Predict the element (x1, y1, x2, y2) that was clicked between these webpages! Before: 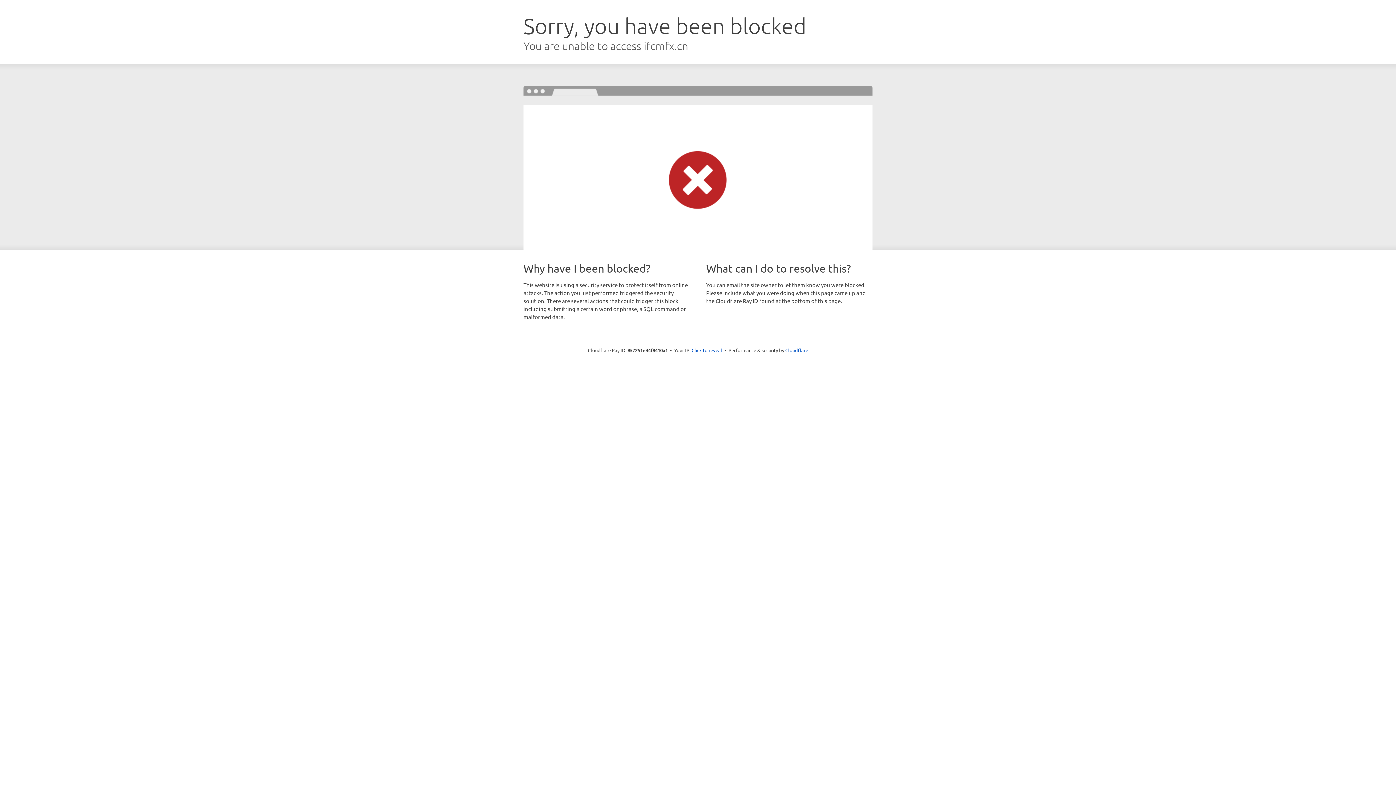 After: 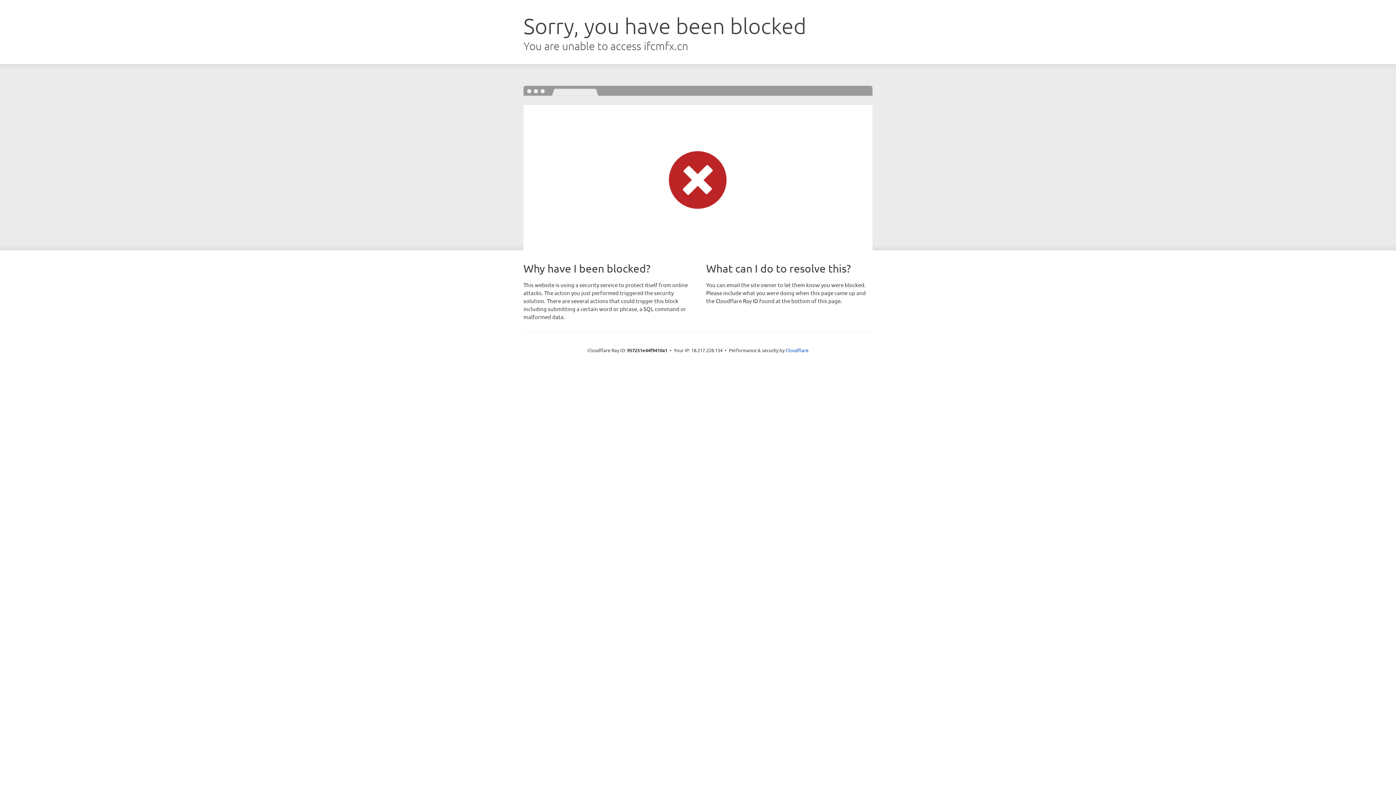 Action: label: Click to reveal bbox: (691, 346, 722, 353)